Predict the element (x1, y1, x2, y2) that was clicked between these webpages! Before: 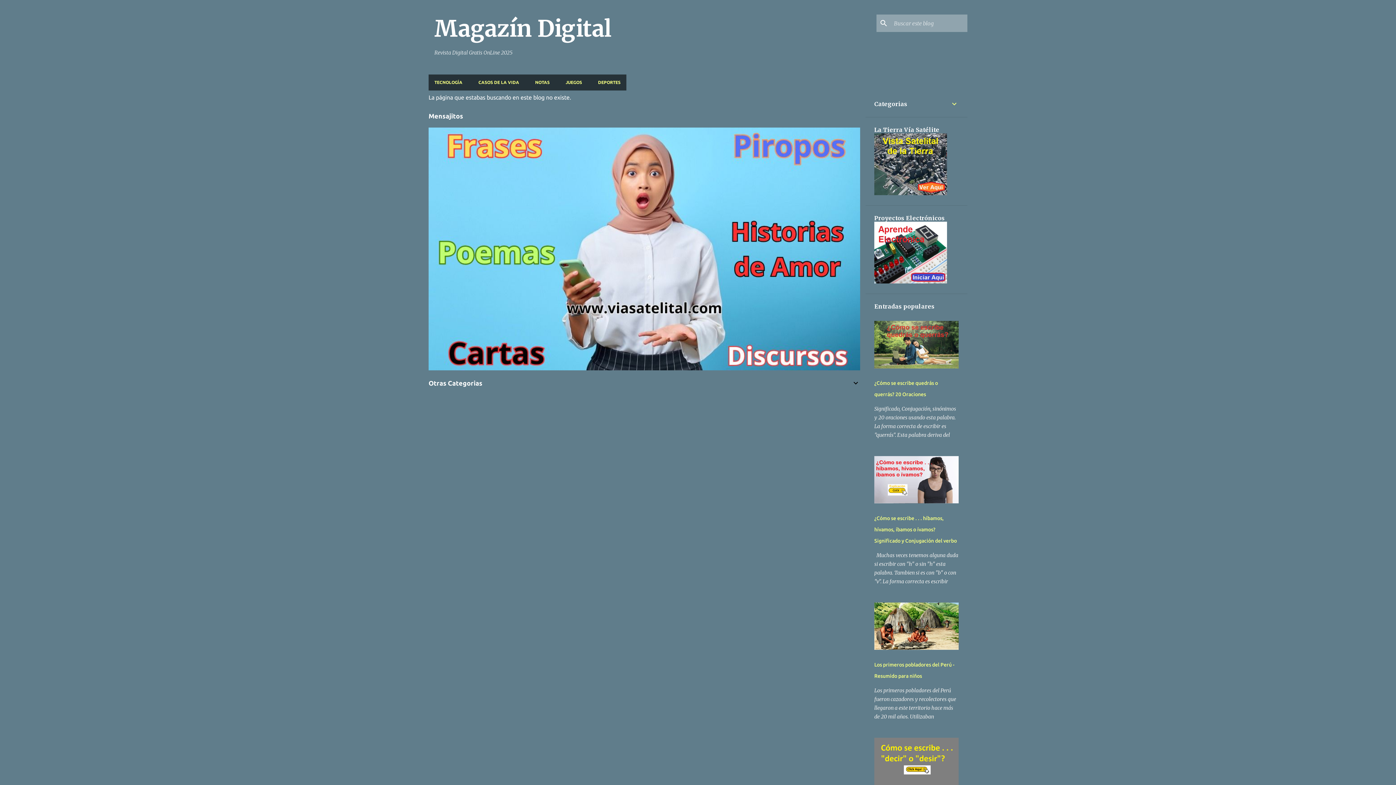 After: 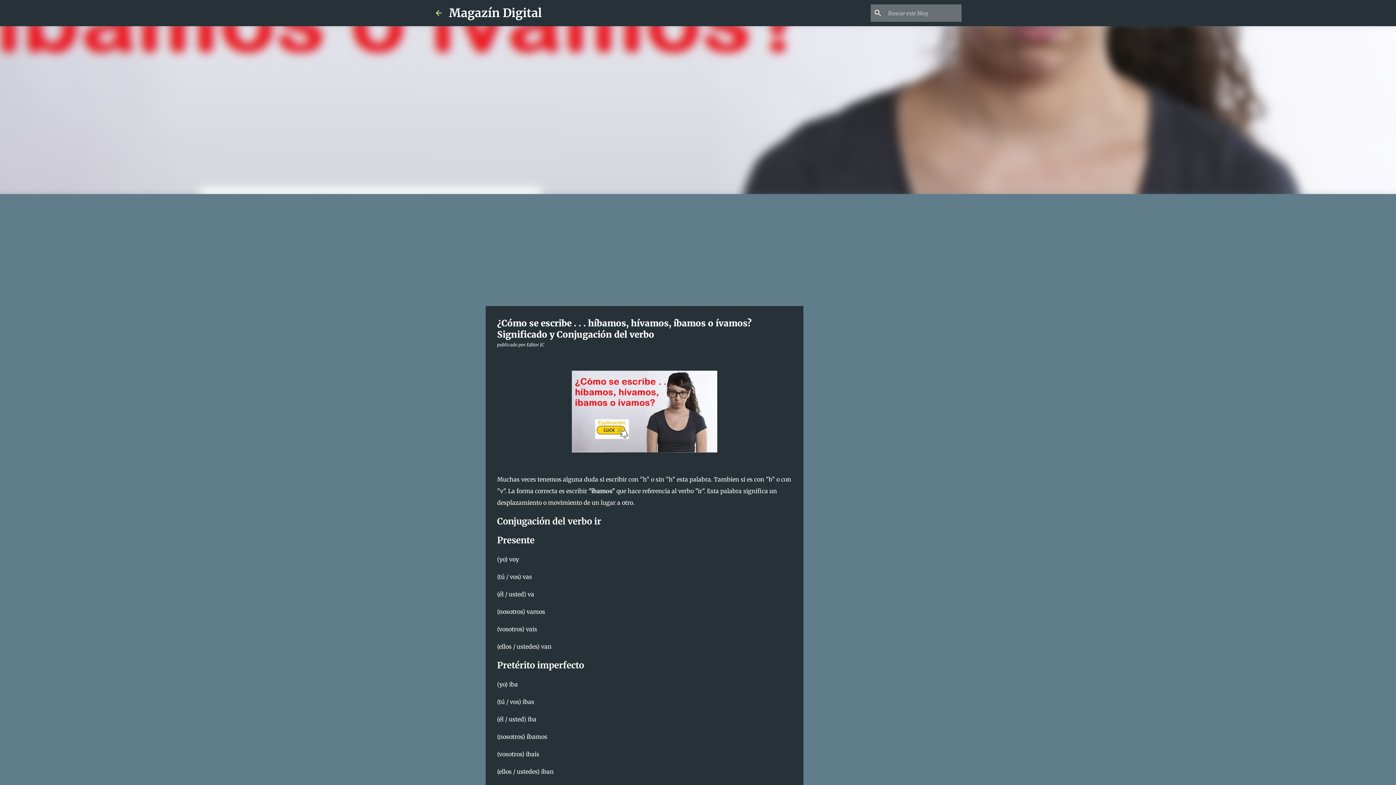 Action: bbox: (874, 515, 957, 544) label: ¿Cómo se escribe . . . híbamos, hívamos, íbamos o ívamos? Significado y Conjugación del verbo